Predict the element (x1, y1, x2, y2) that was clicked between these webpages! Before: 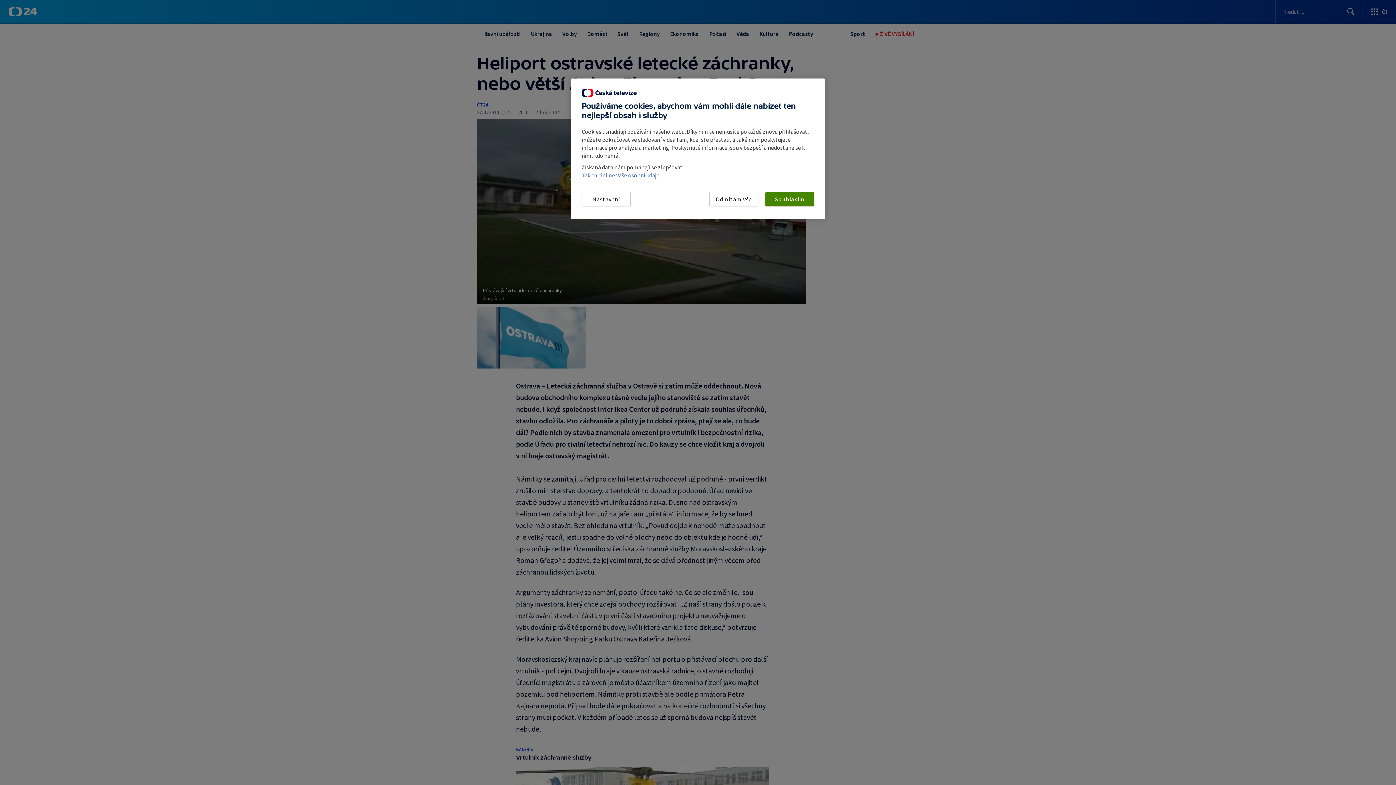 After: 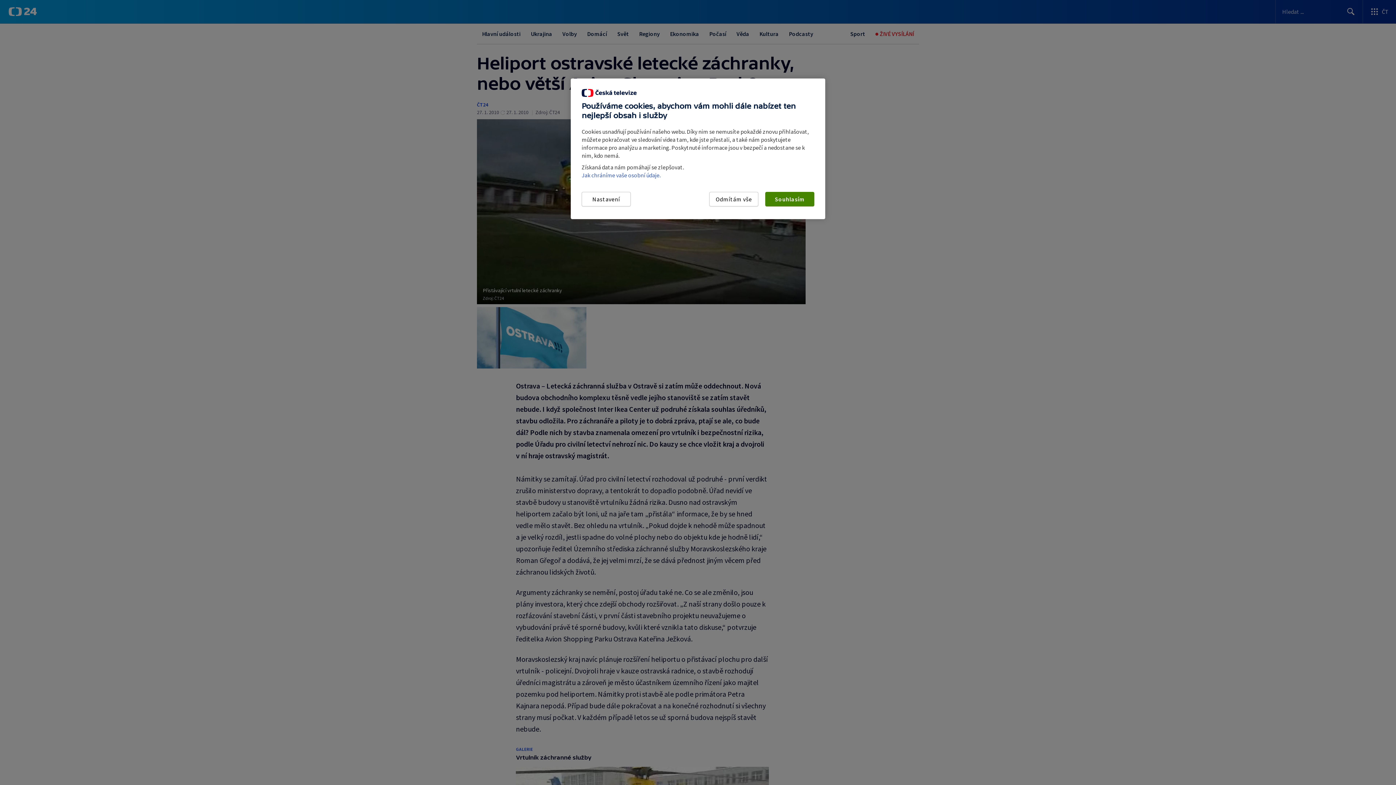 Action: label: Jak chráníme vaše osobní údaje. bbox: (581, 171, 660, 178)